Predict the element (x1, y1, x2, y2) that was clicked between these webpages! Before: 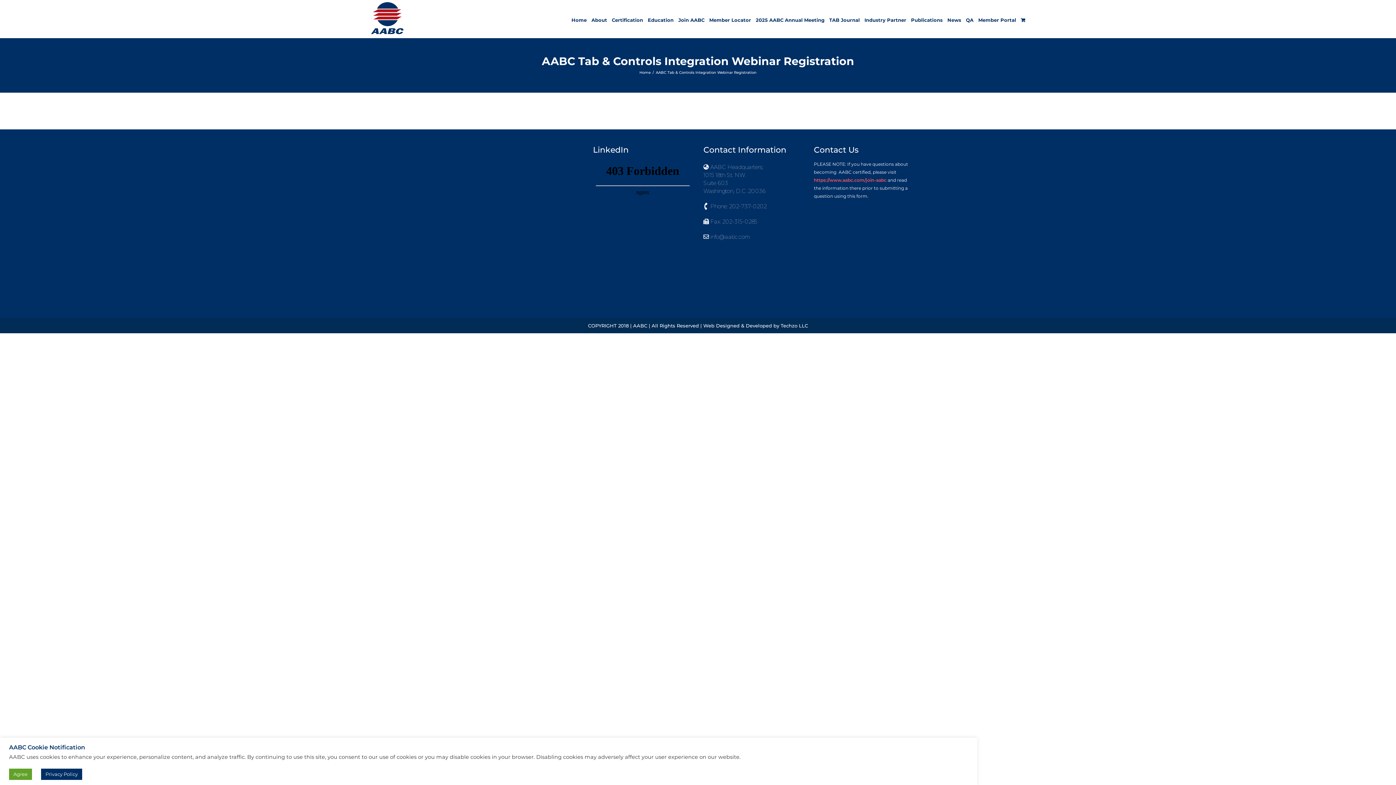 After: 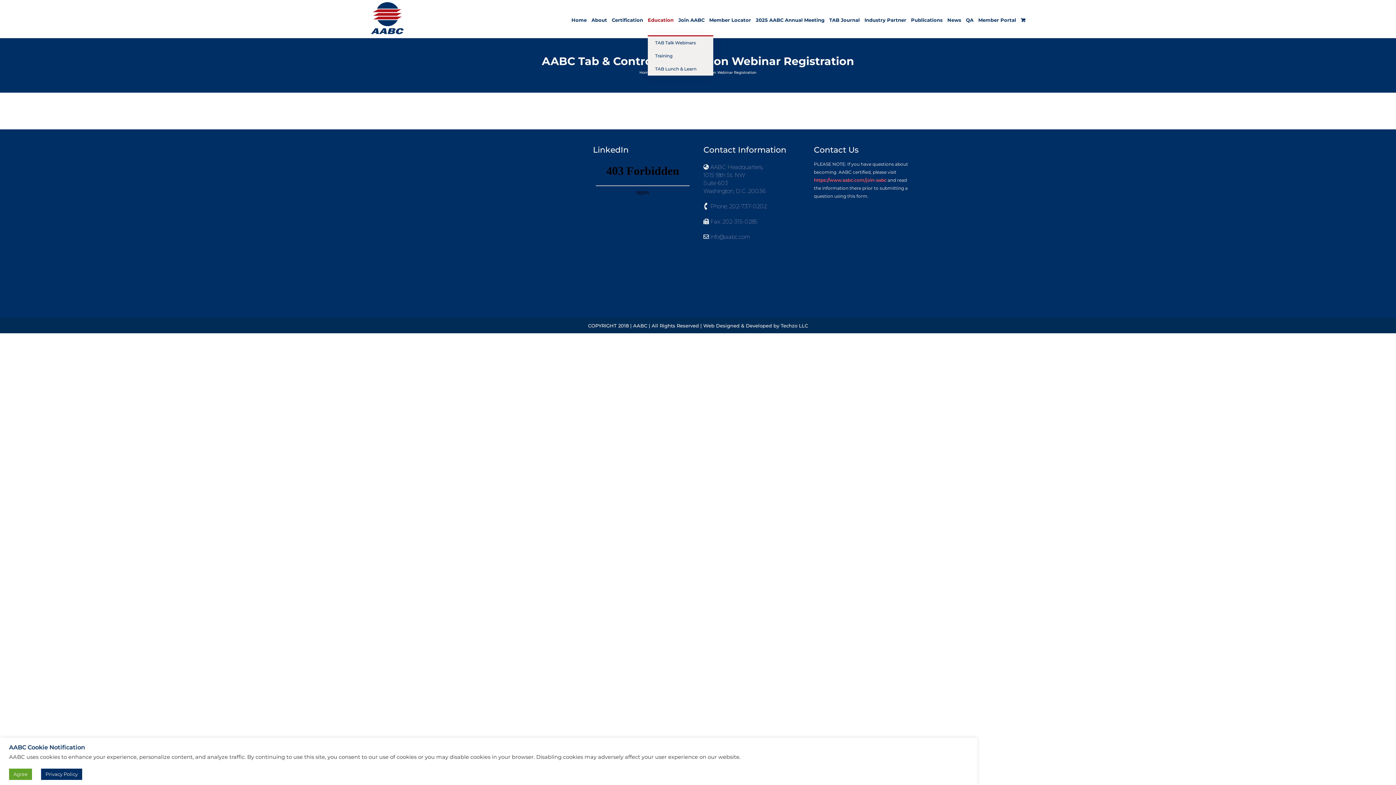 Action: bbox: (648, 4, 673, 35) label: Education